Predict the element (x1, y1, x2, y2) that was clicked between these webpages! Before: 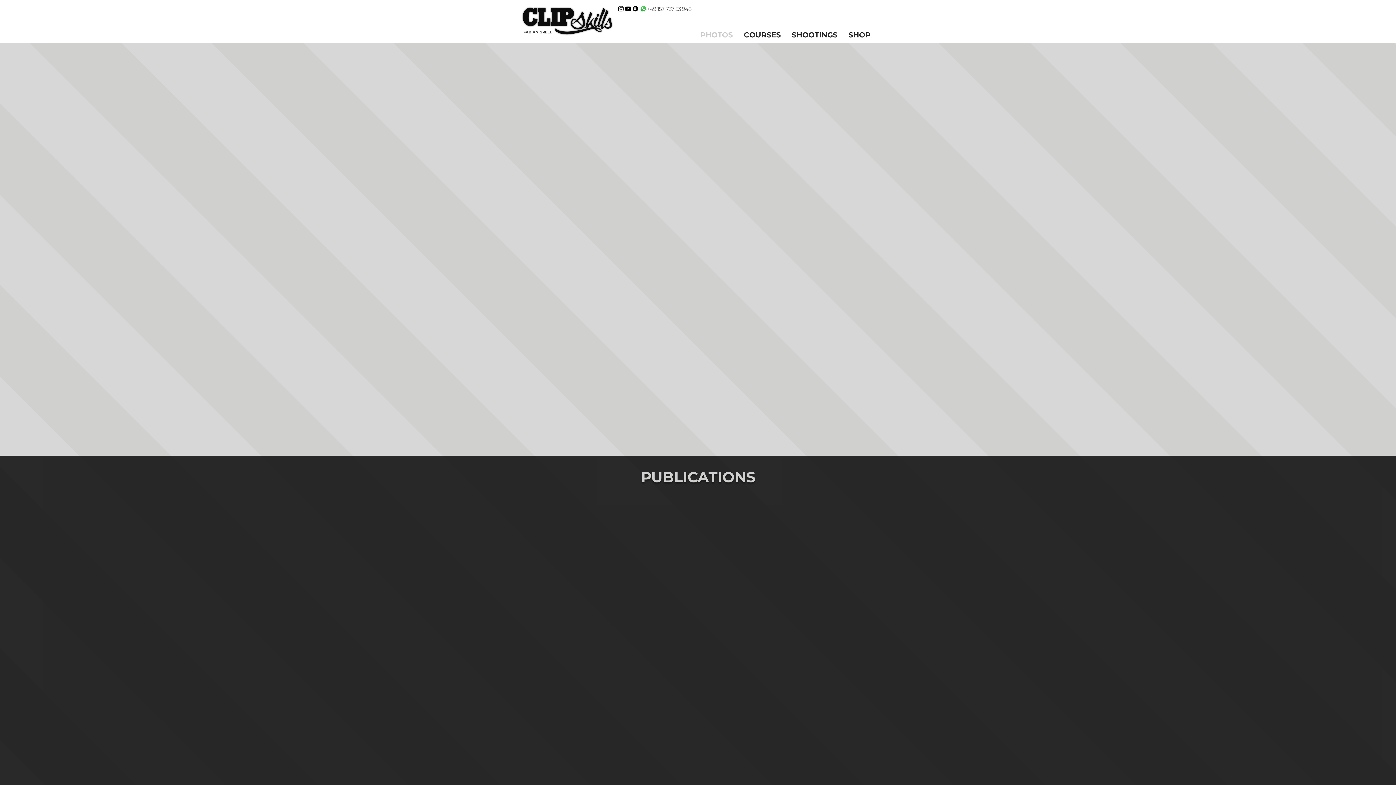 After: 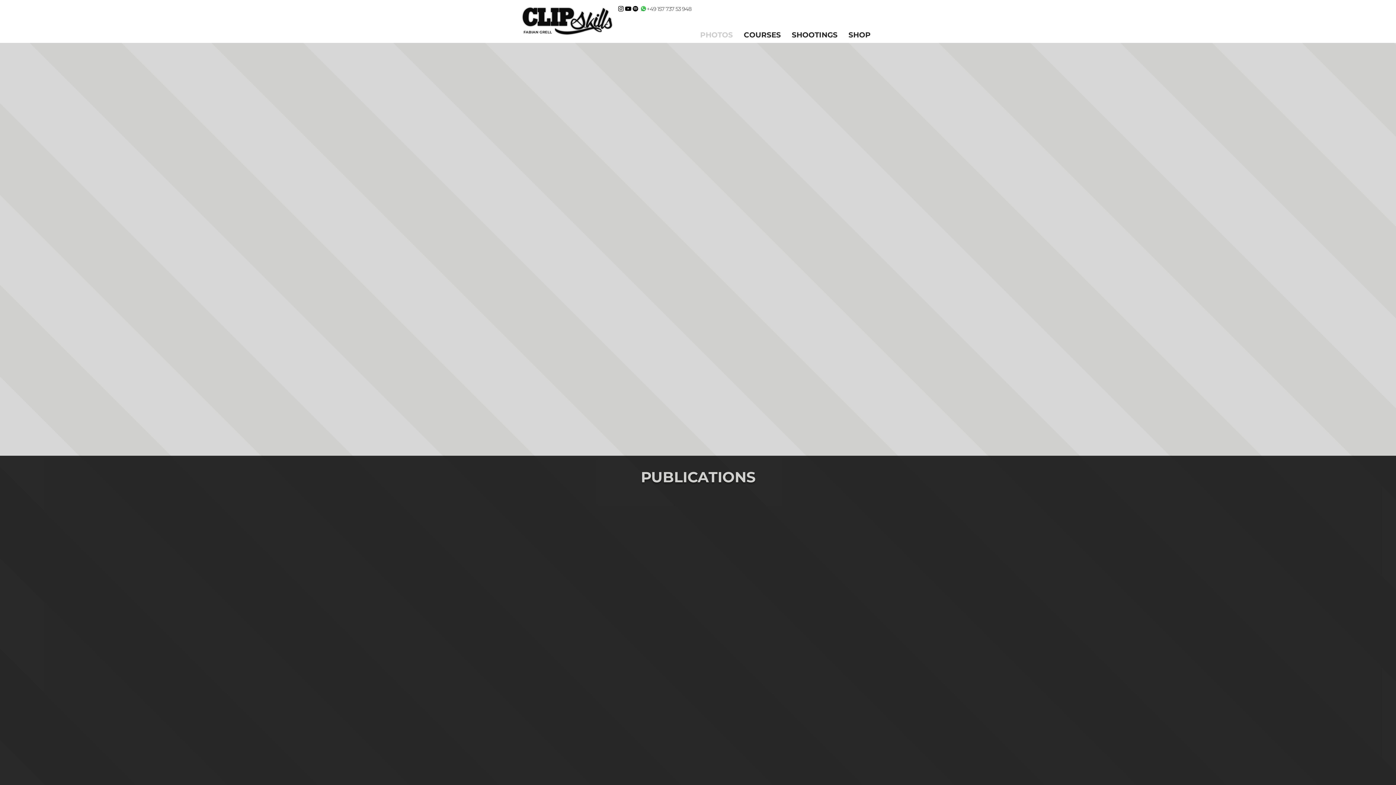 Action: bbox: (640, 5, 647, 12)